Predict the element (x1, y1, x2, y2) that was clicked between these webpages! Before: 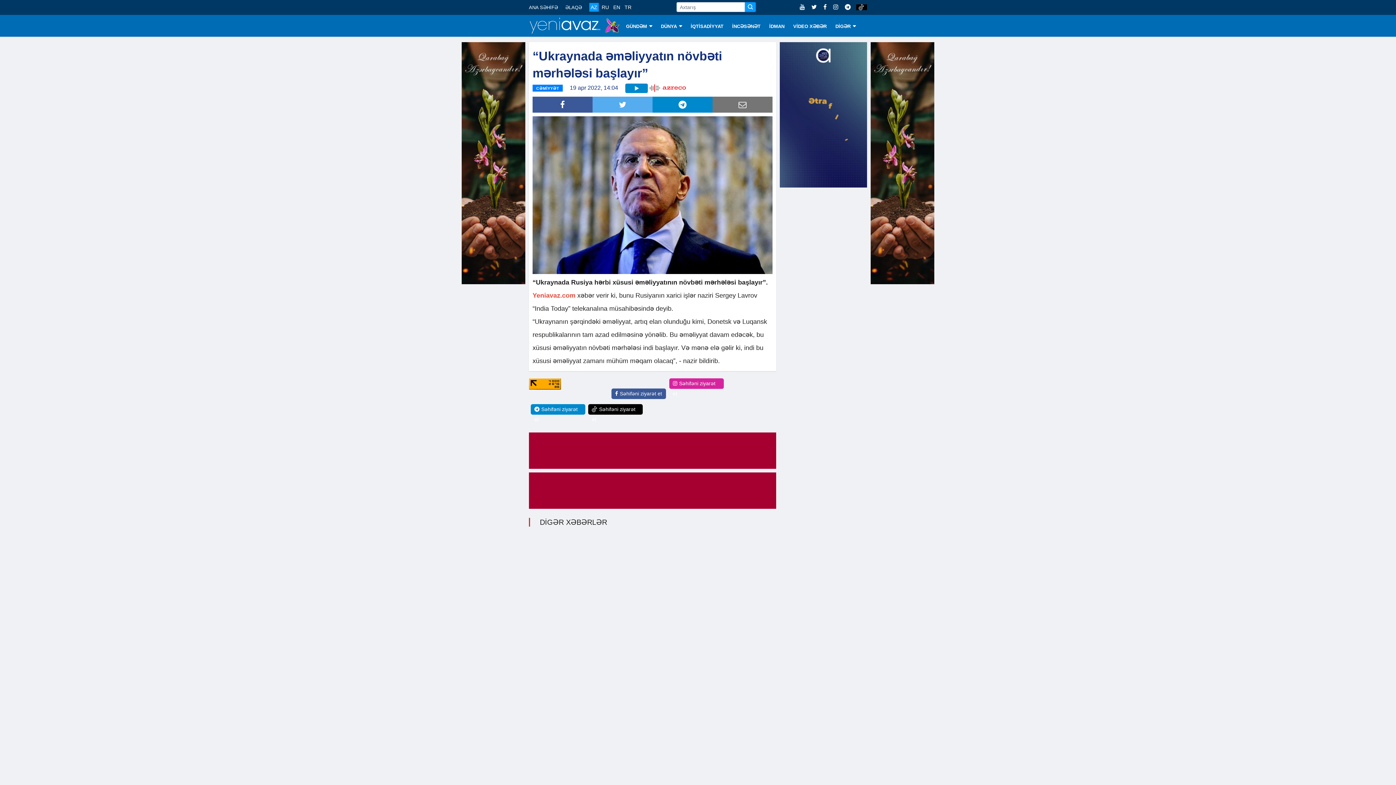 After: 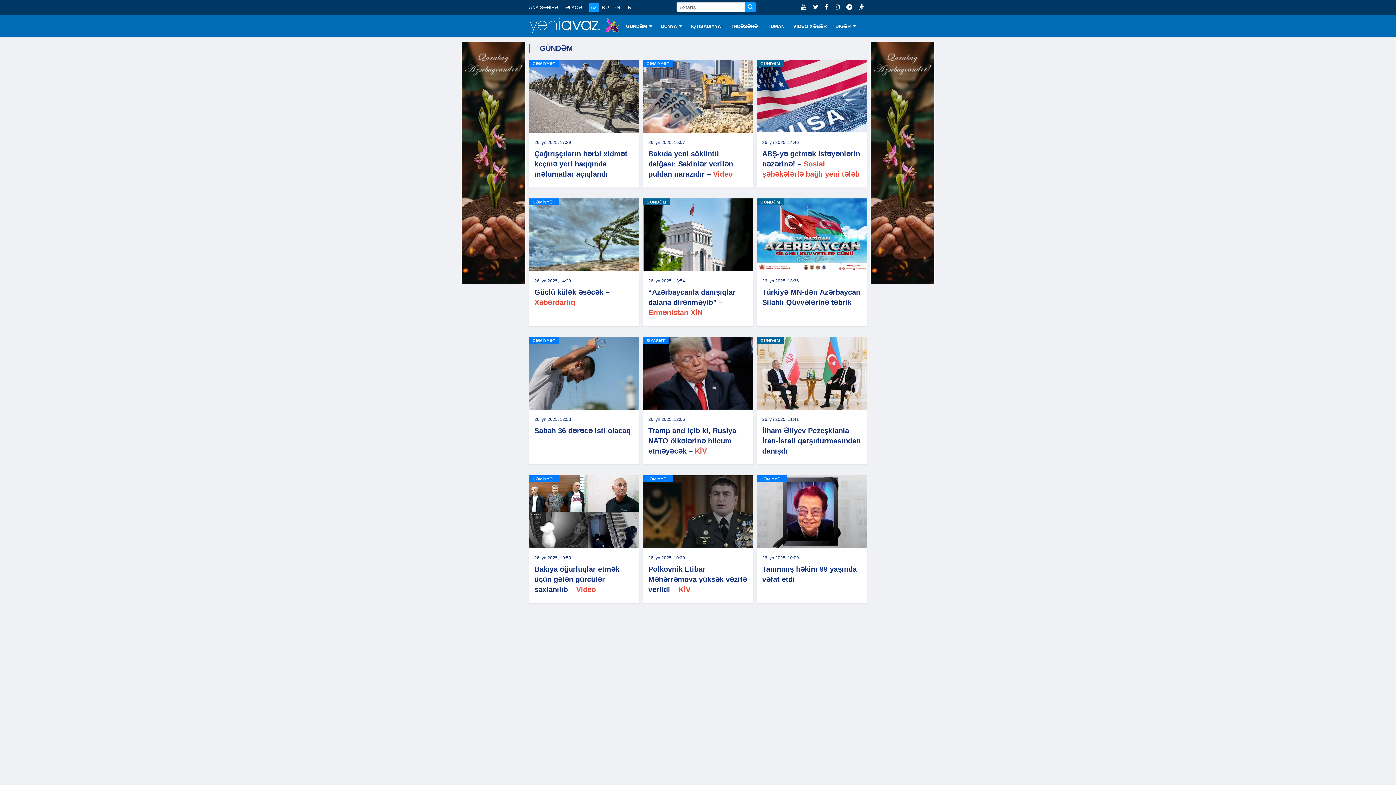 Action: bbox: (621, 14, 656, 36) label: GÜNDƏM